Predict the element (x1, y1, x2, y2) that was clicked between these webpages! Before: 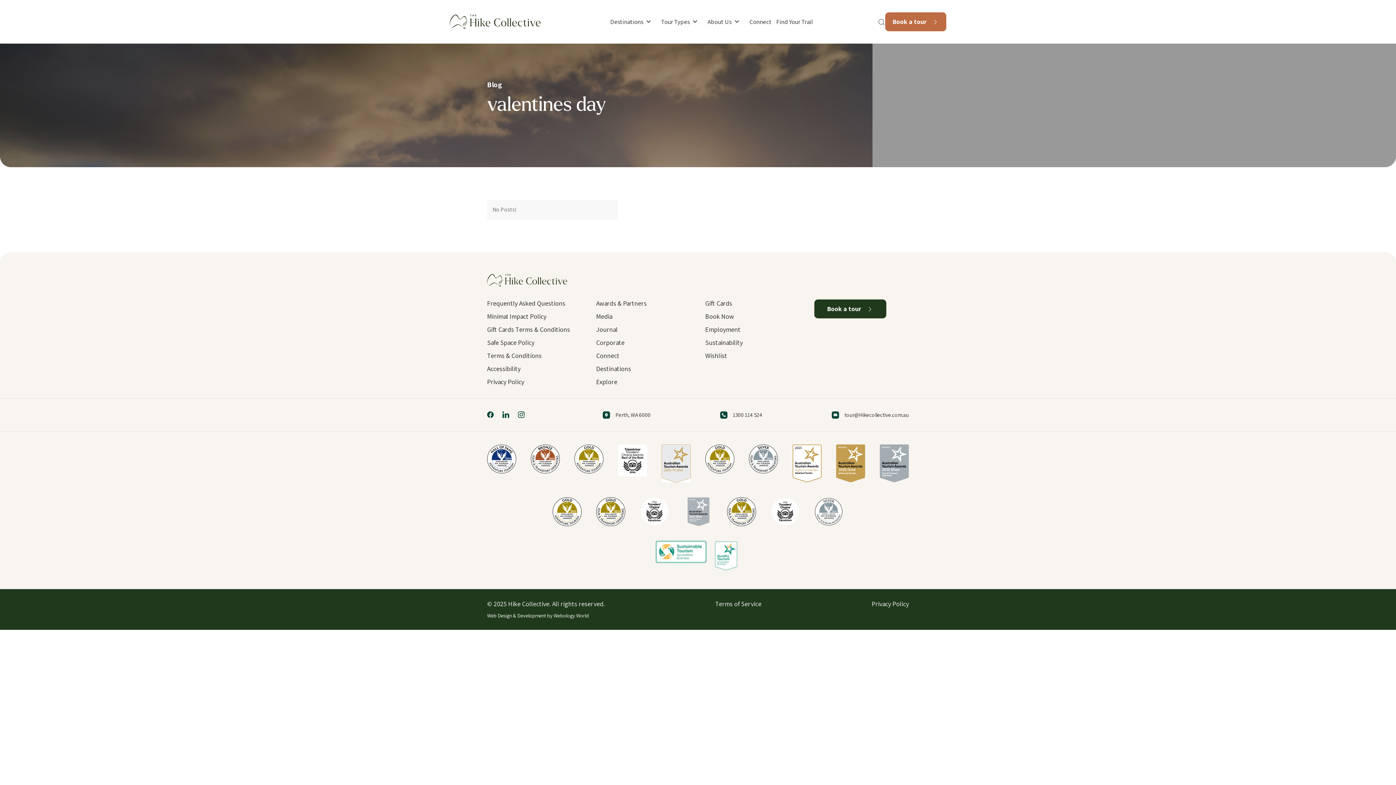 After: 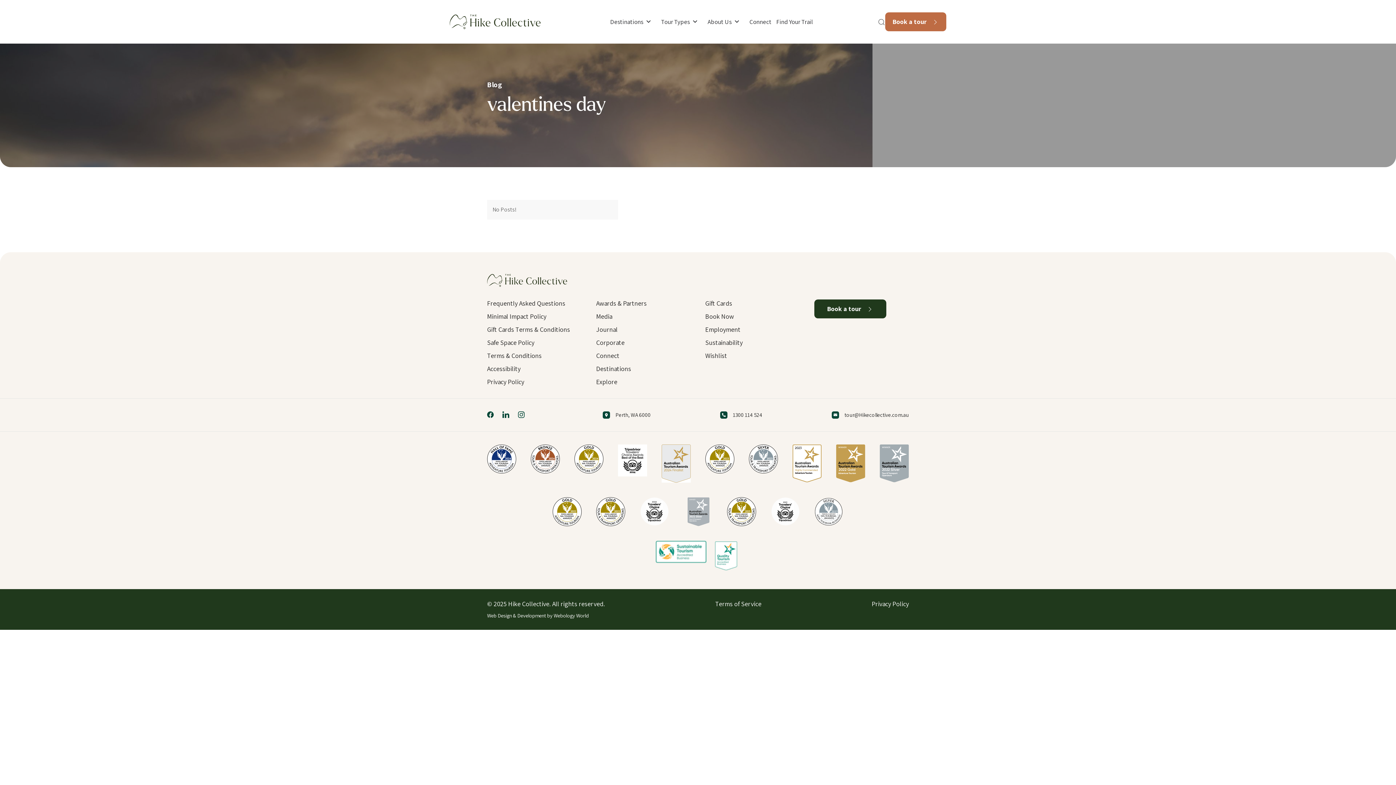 Action: label: Webology World bbox: (553, 612, 589, 619)